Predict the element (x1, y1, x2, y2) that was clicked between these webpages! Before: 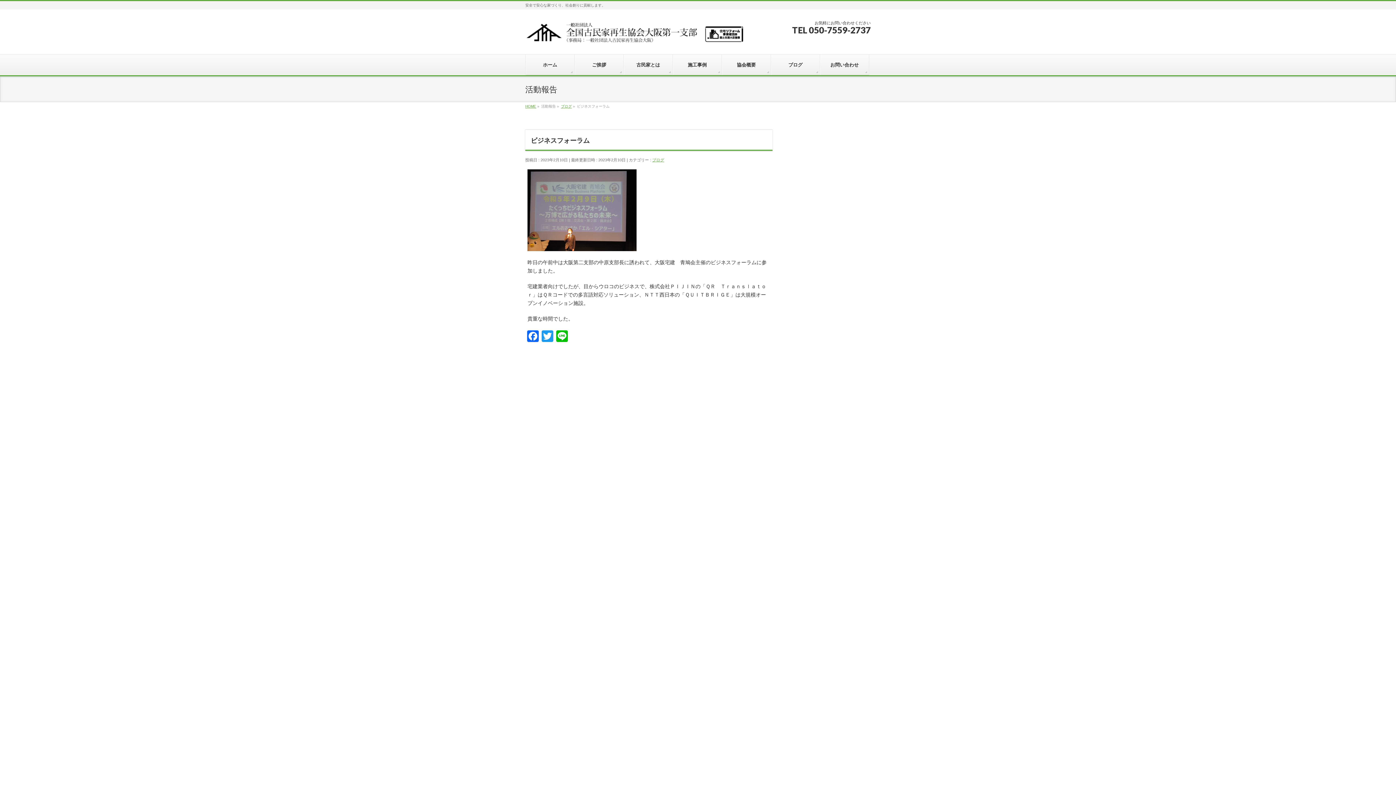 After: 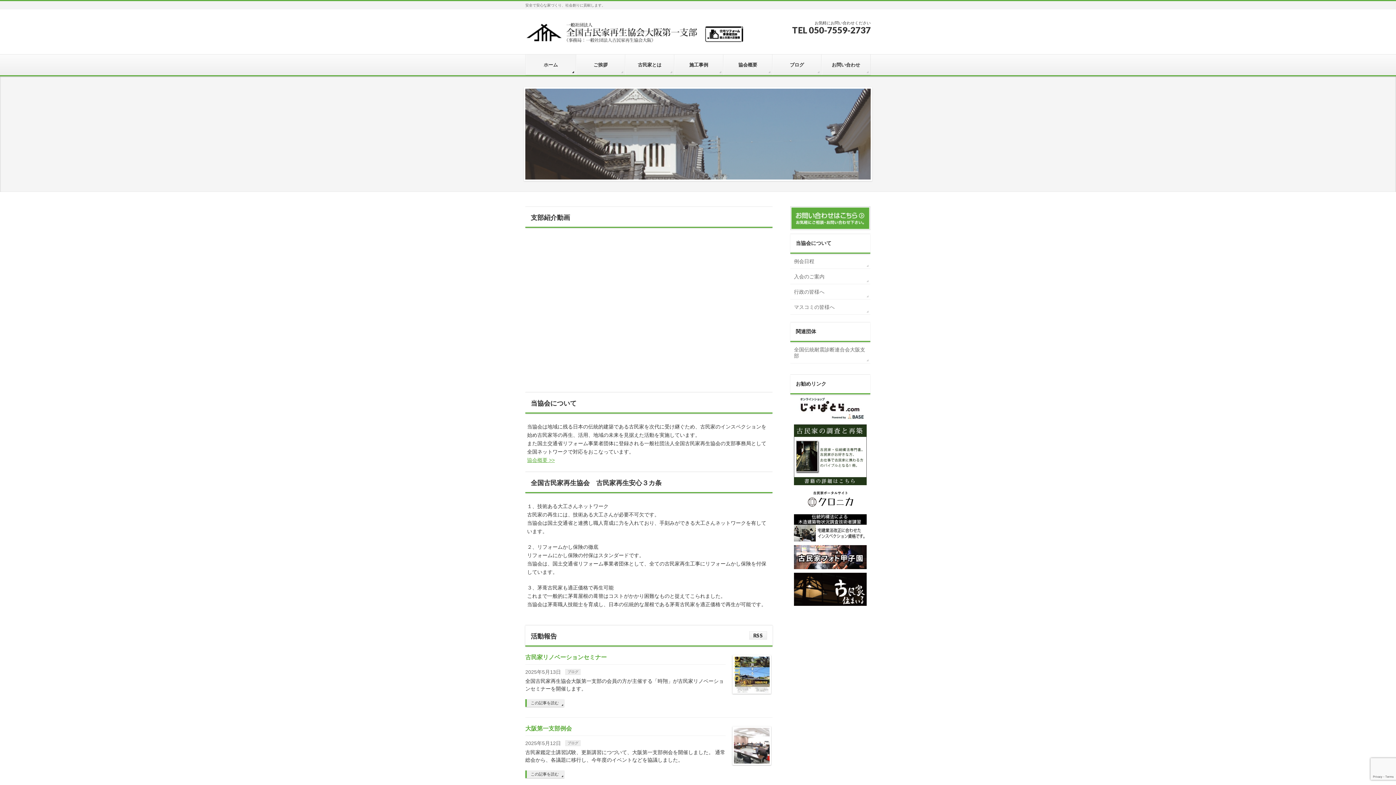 Action: label: HOME bbox: (525, 104, 536, 108)